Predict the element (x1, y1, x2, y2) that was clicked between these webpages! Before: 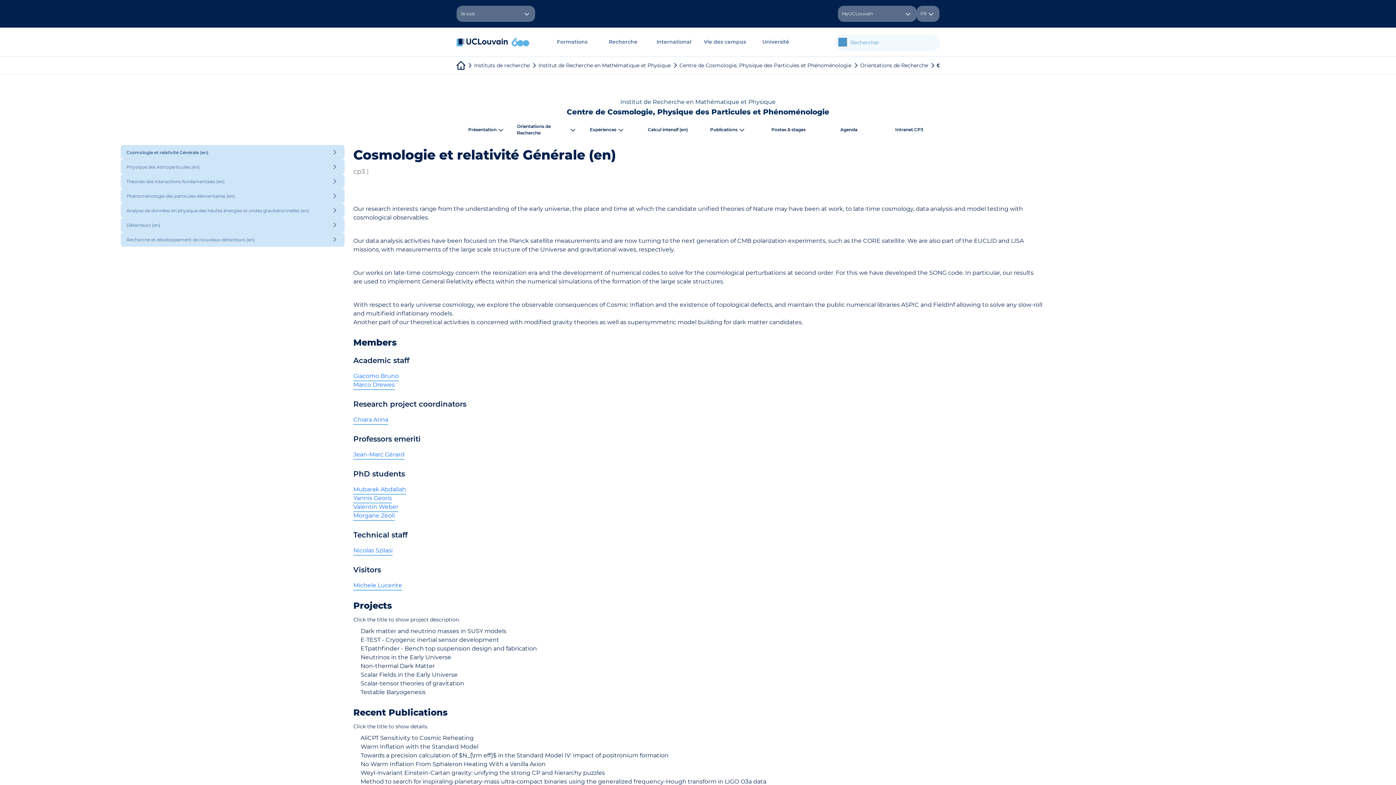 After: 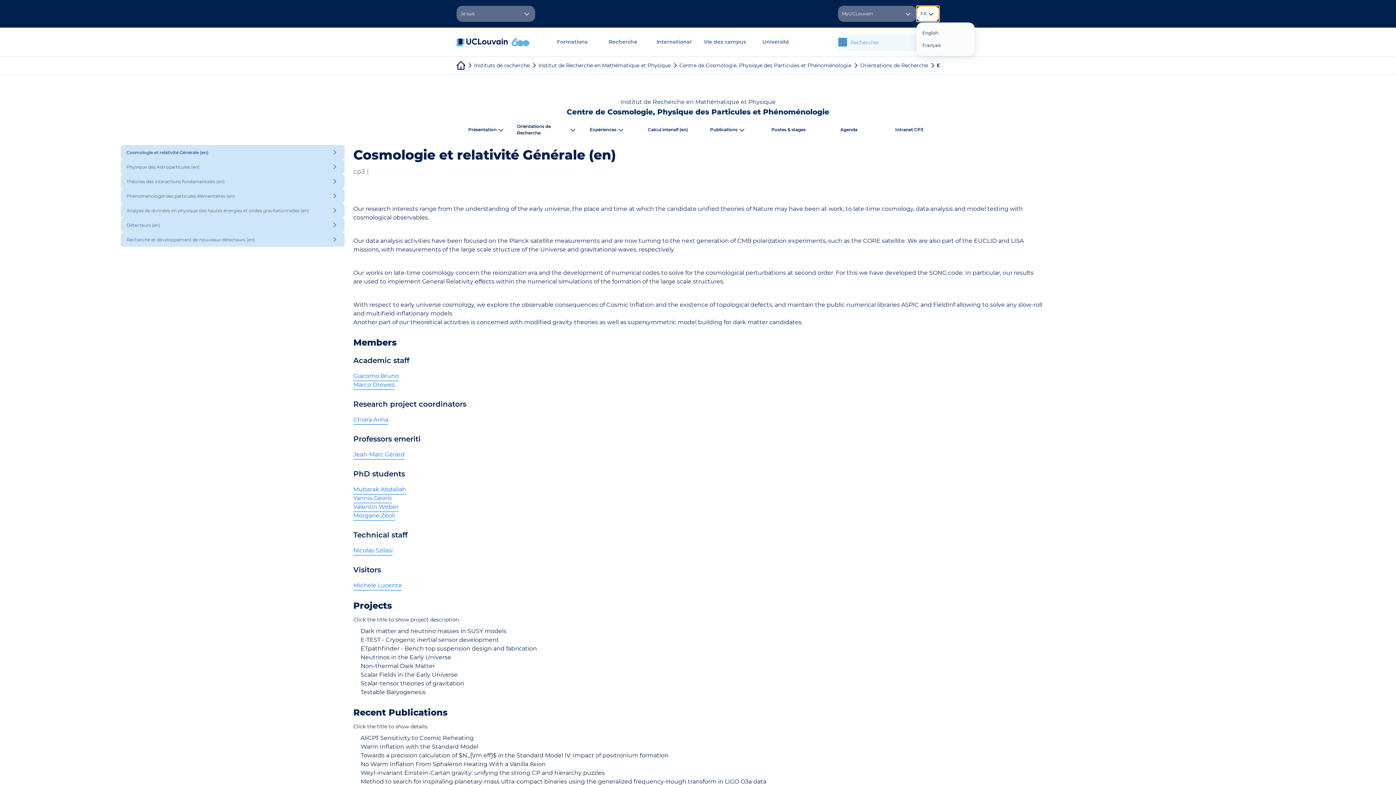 Action: bbox: (916, 5, 939, 21) label: FR